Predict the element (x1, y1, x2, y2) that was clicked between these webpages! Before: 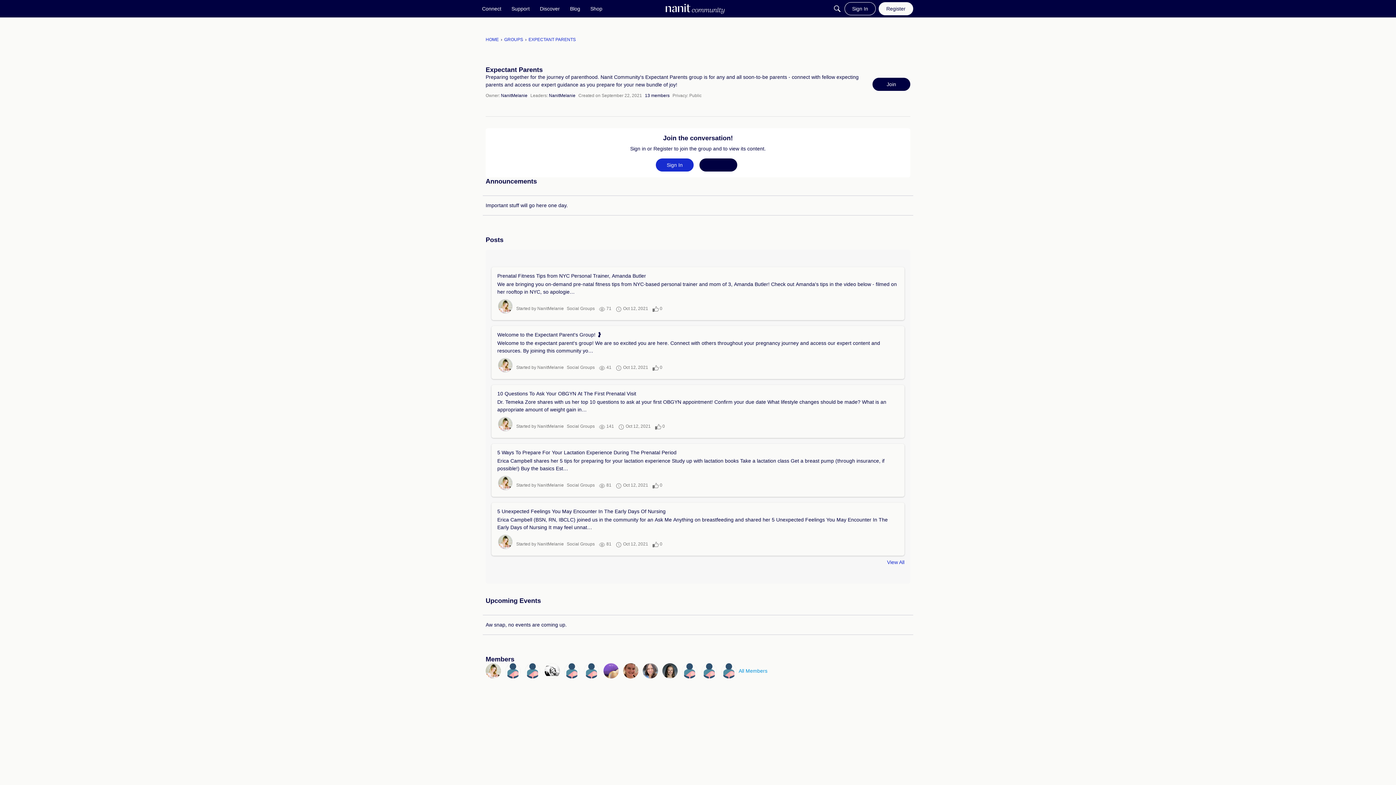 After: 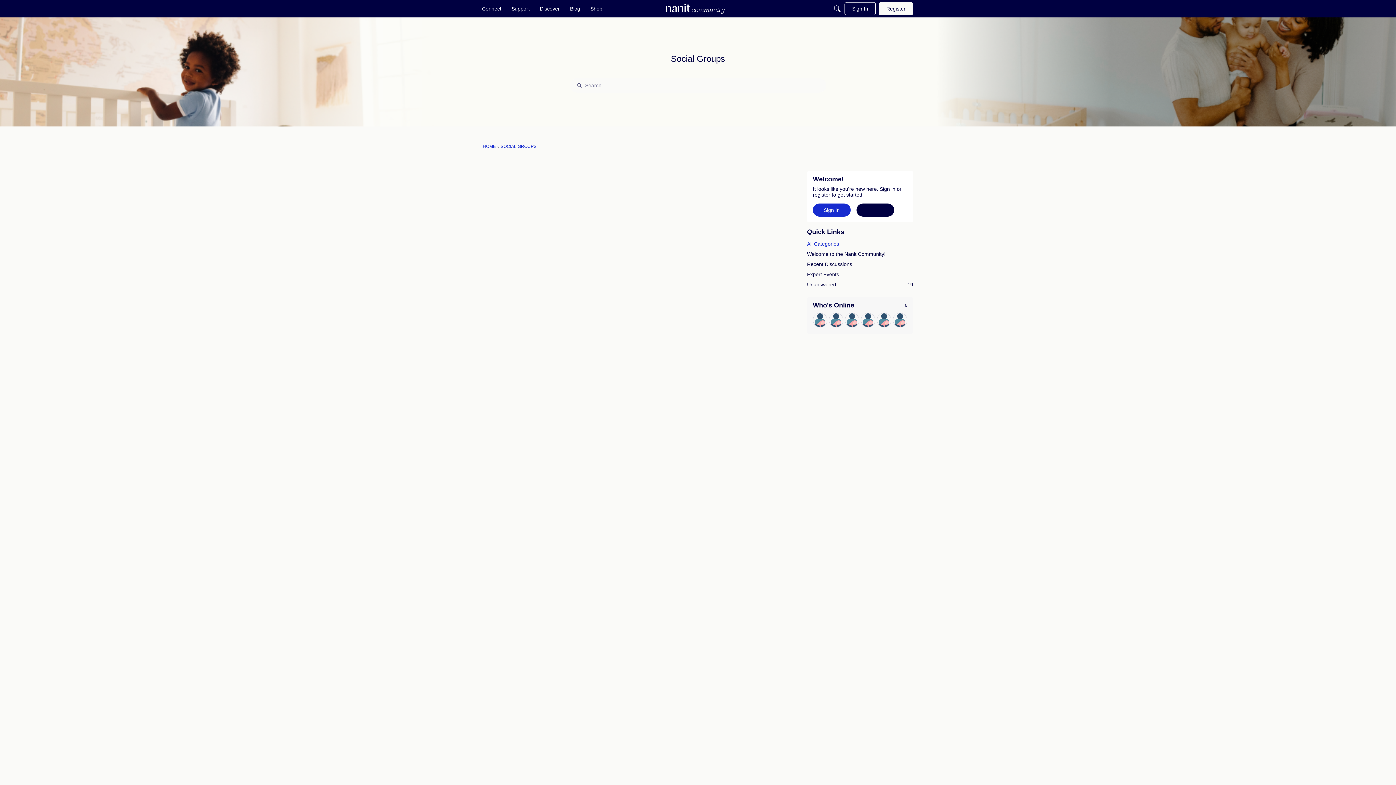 Action: label: Social Groups bbox: (566, 306, 594, 311)